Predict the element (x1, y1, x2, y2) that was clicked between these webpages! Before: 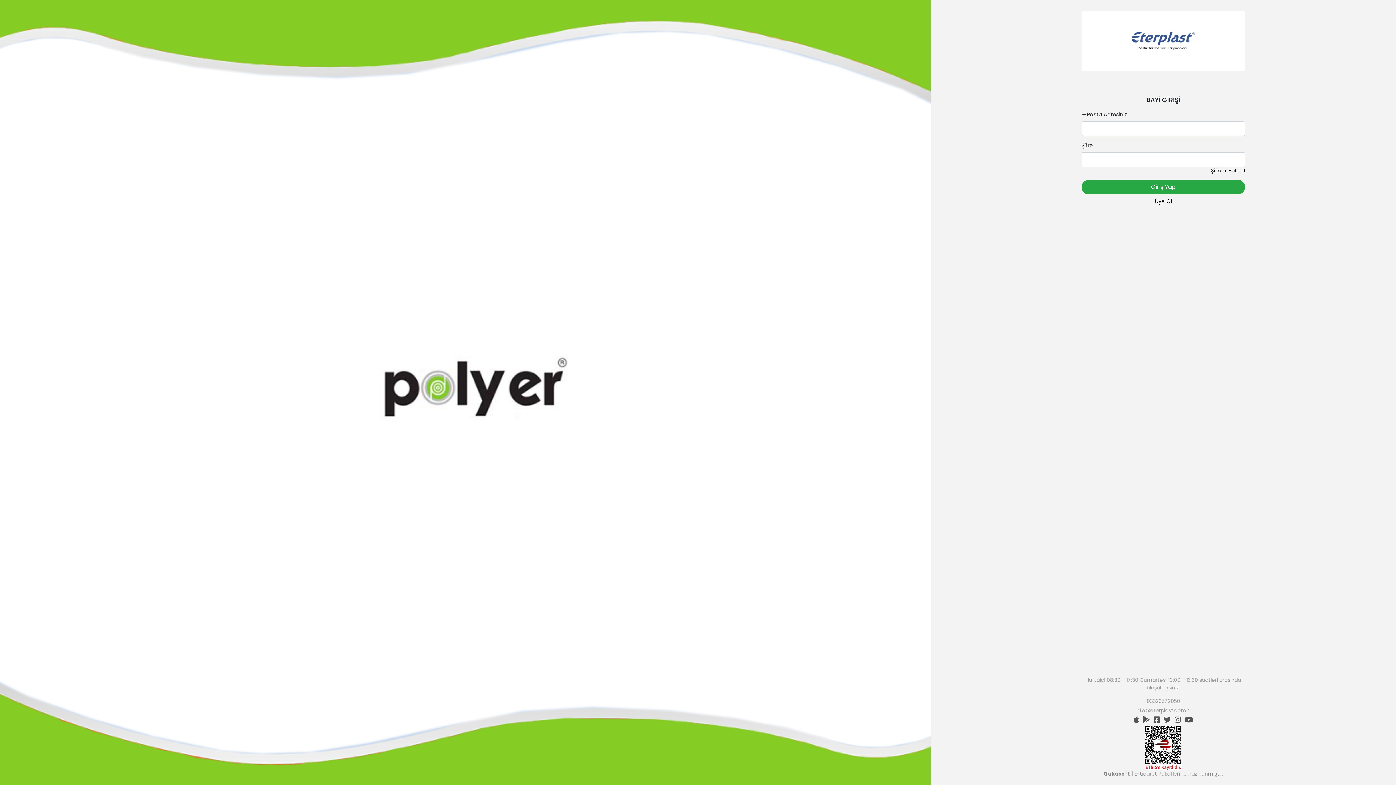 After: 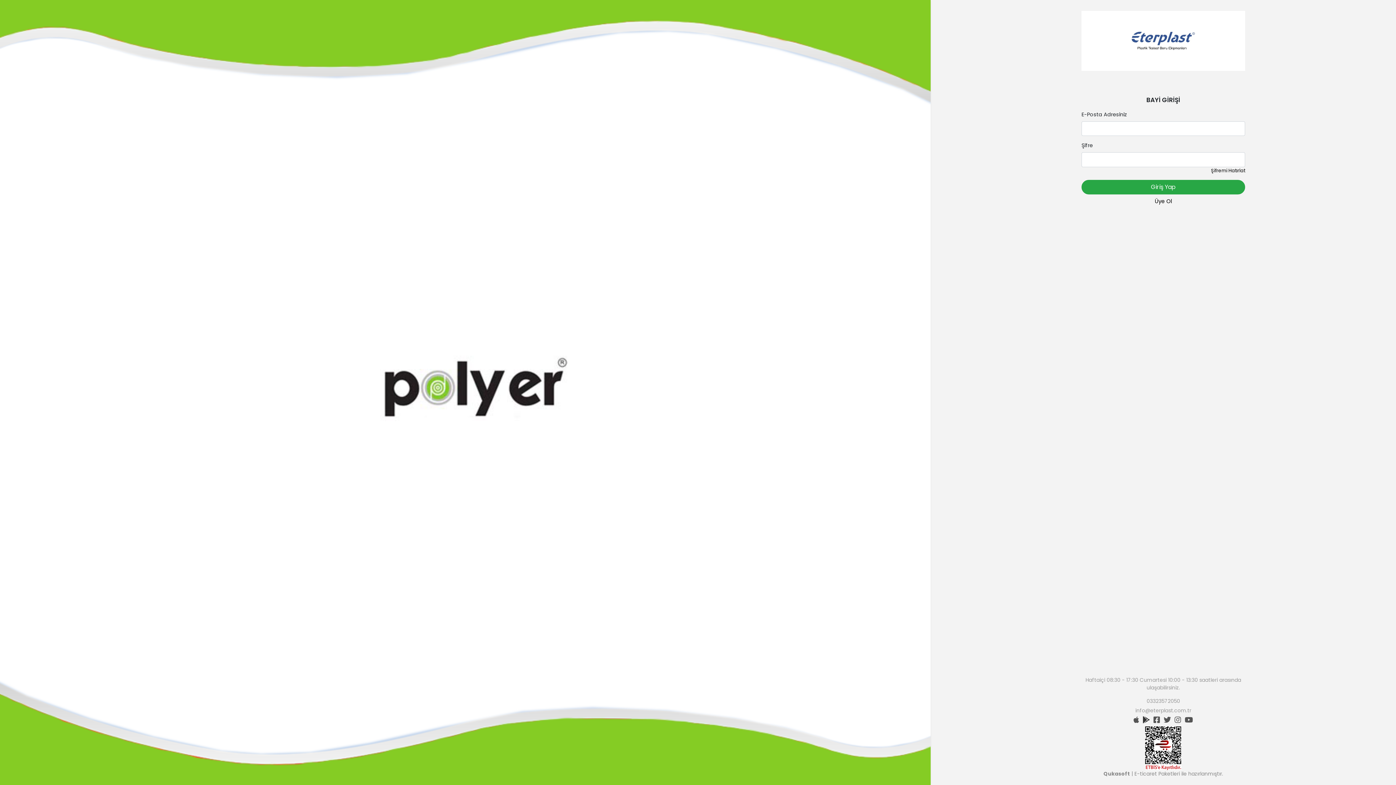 Action: bbox: (1142, 716, 1150, 725)